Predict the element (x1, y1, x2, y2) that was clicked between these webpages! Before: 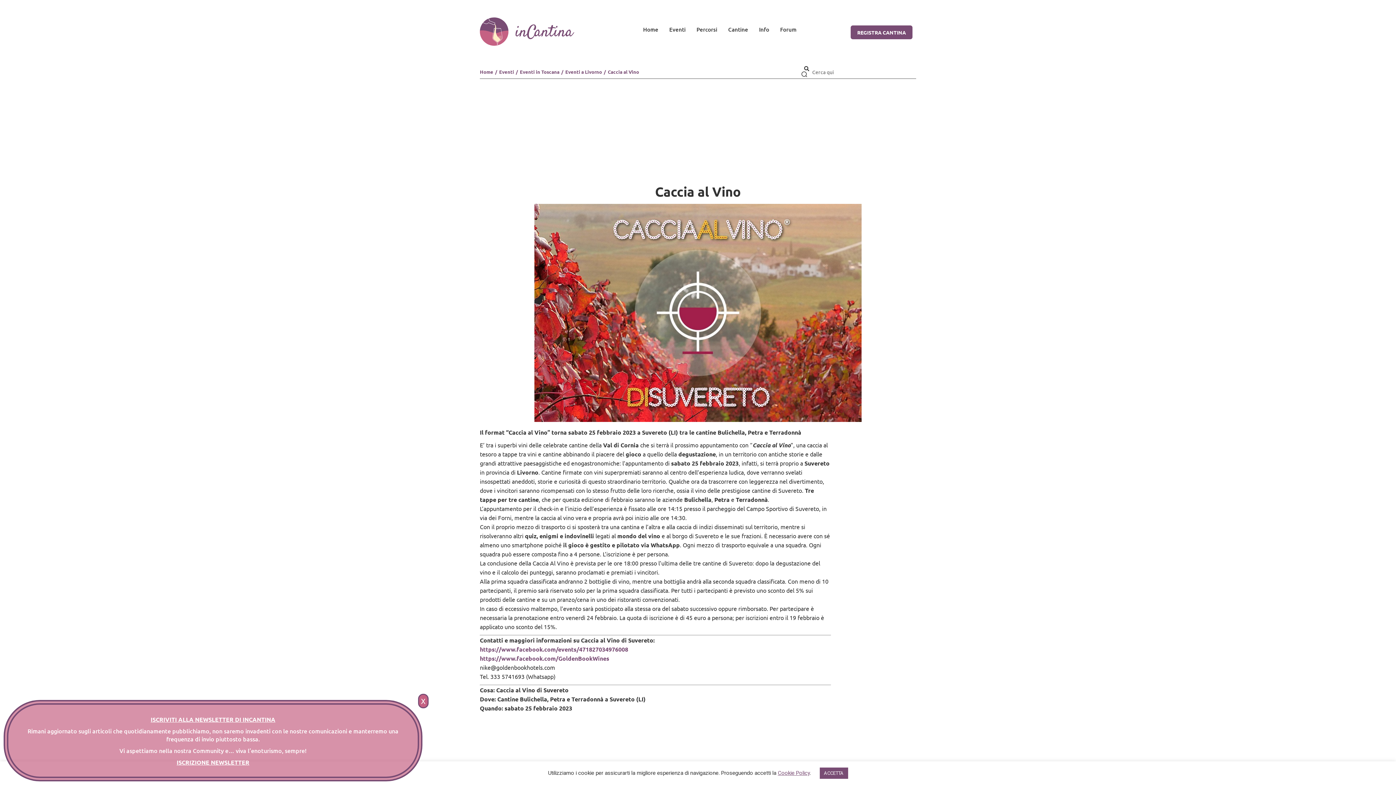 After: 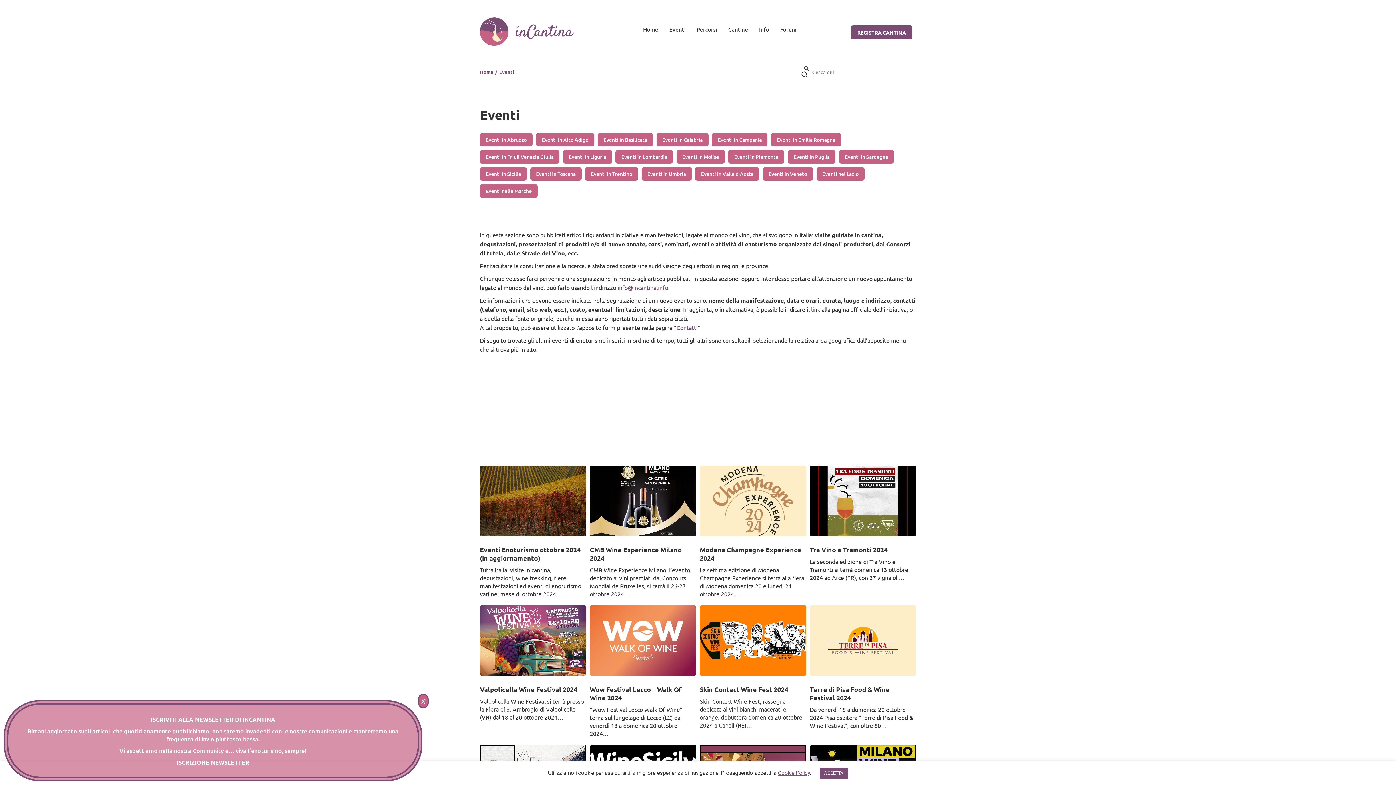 Action: bbox: (664, 21, 691, 37) label: Eventi